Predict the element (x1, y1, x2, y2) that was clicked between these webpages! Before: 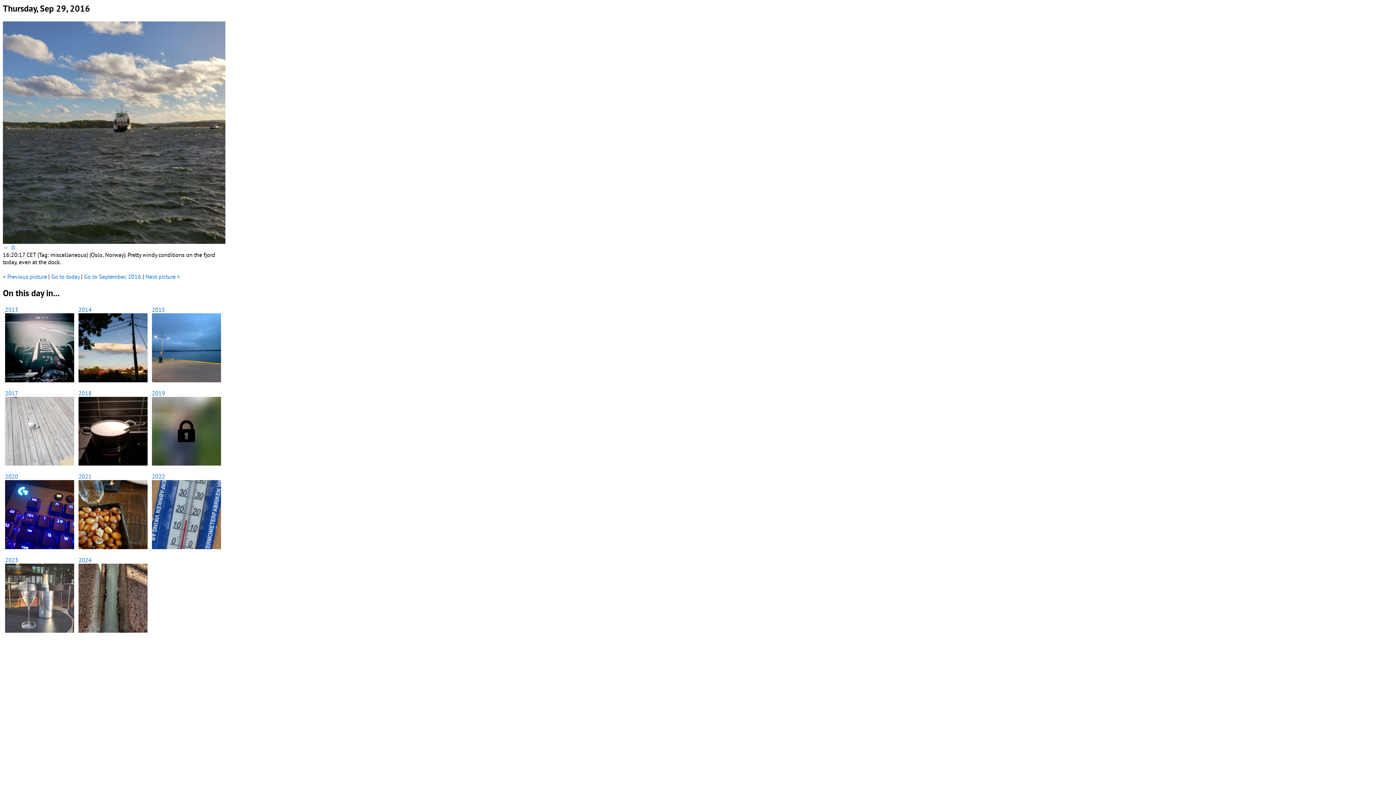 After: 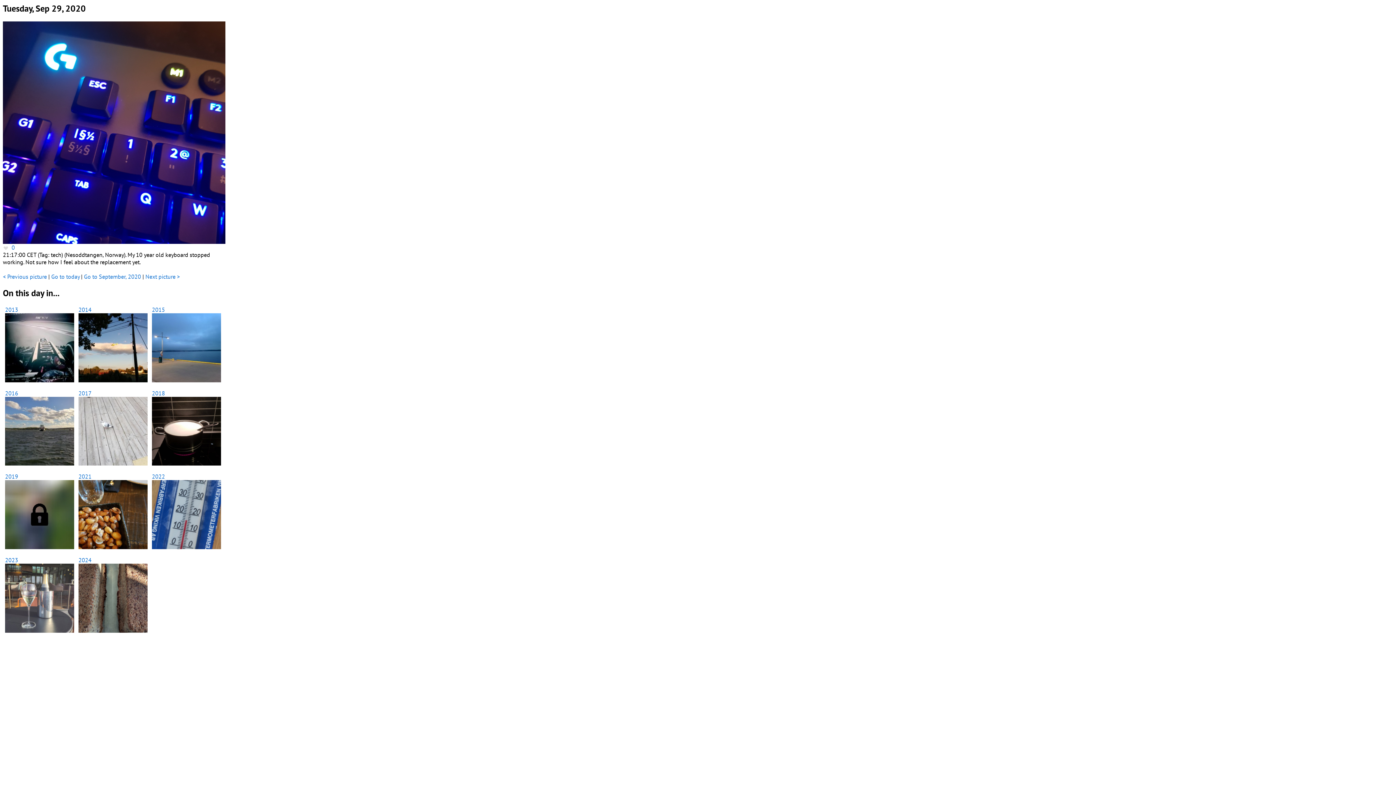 Action: bbox: (5, 543, 74, 550)